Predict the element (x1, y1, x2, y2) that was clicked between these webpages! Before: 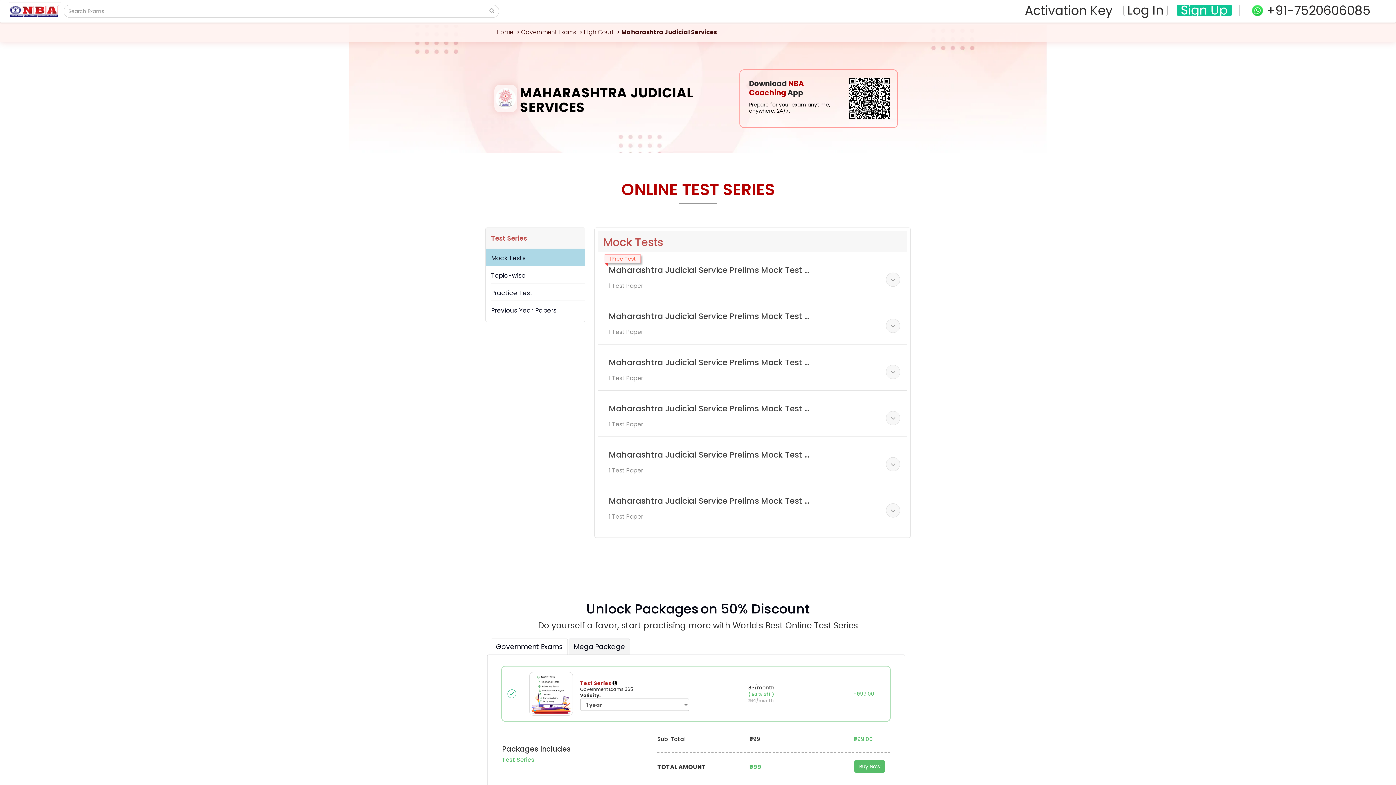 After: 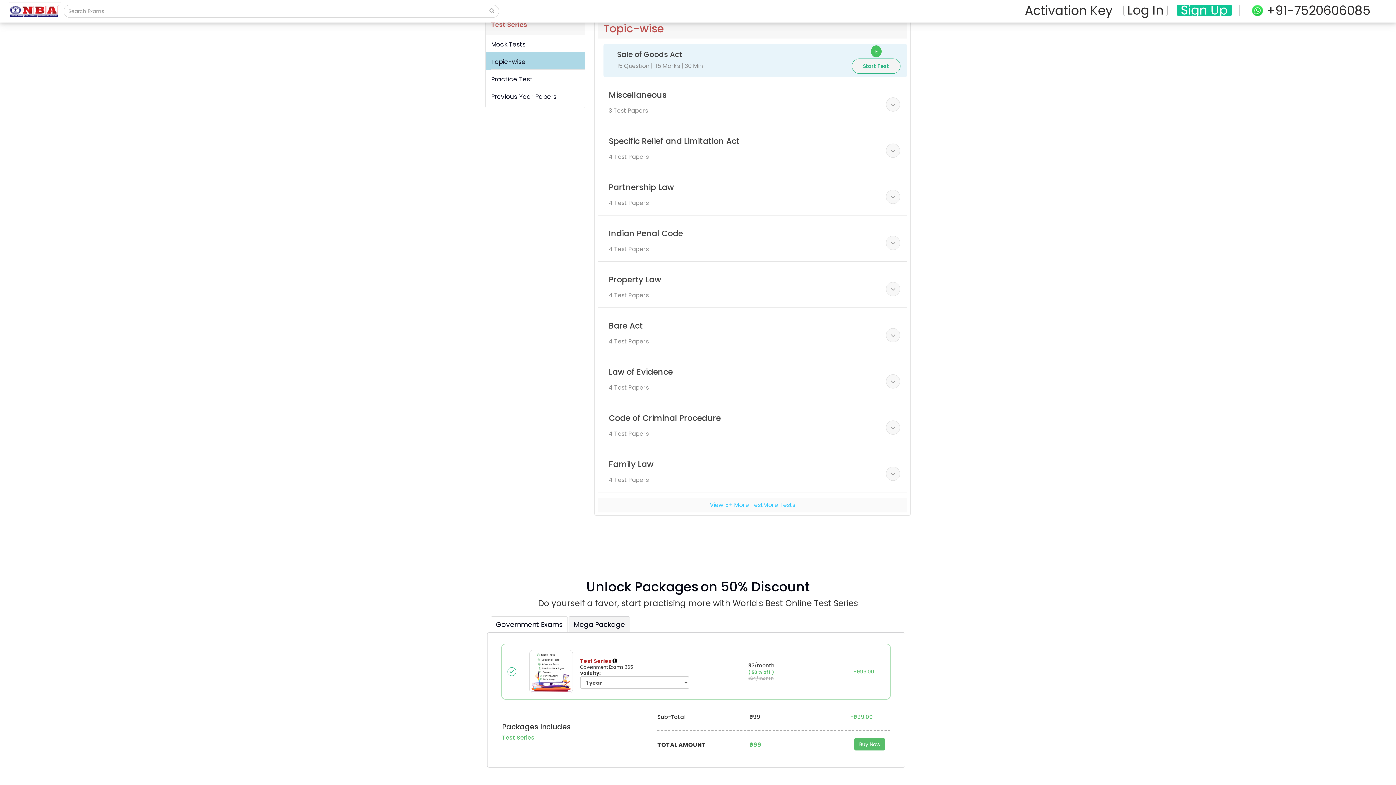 Action: label: Topic-wise bbox: (491, 268, 585, 283)